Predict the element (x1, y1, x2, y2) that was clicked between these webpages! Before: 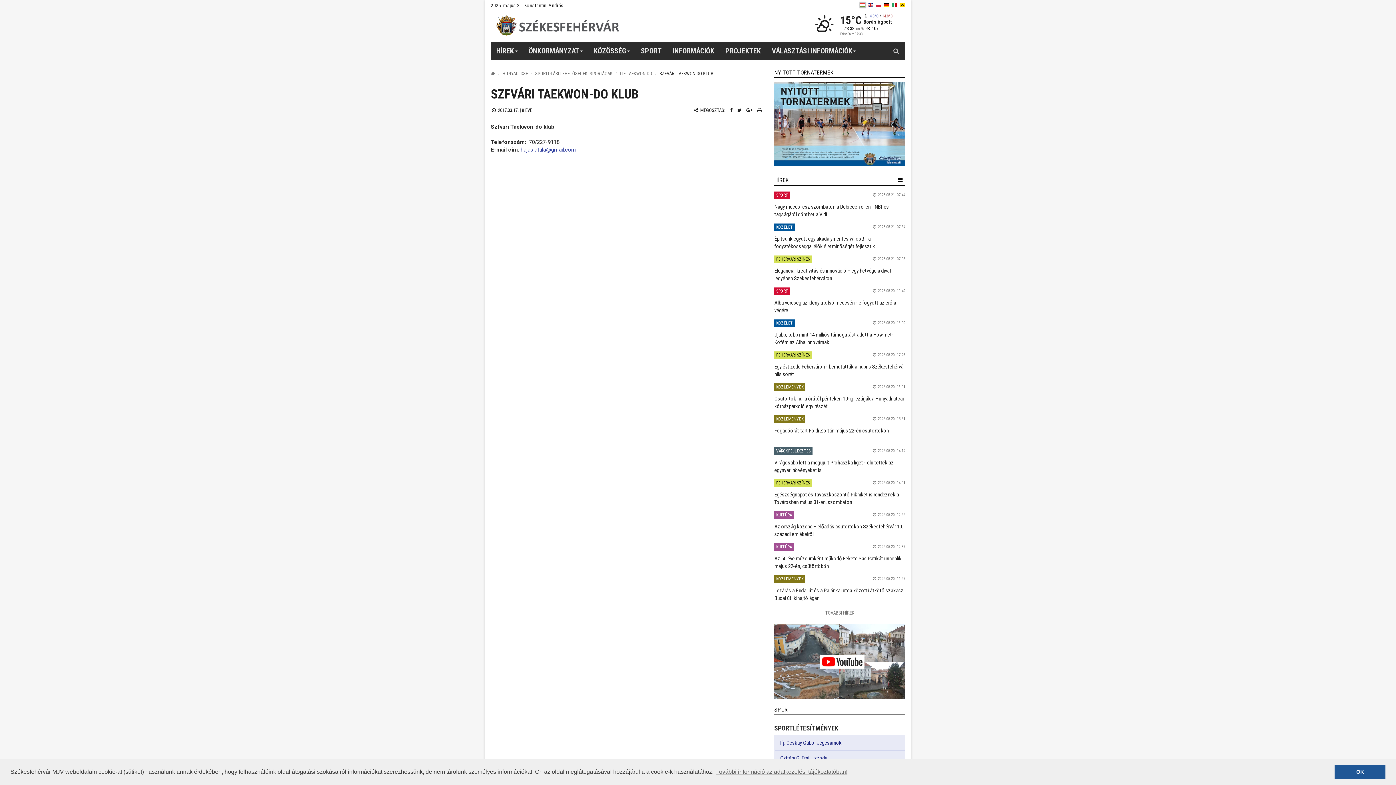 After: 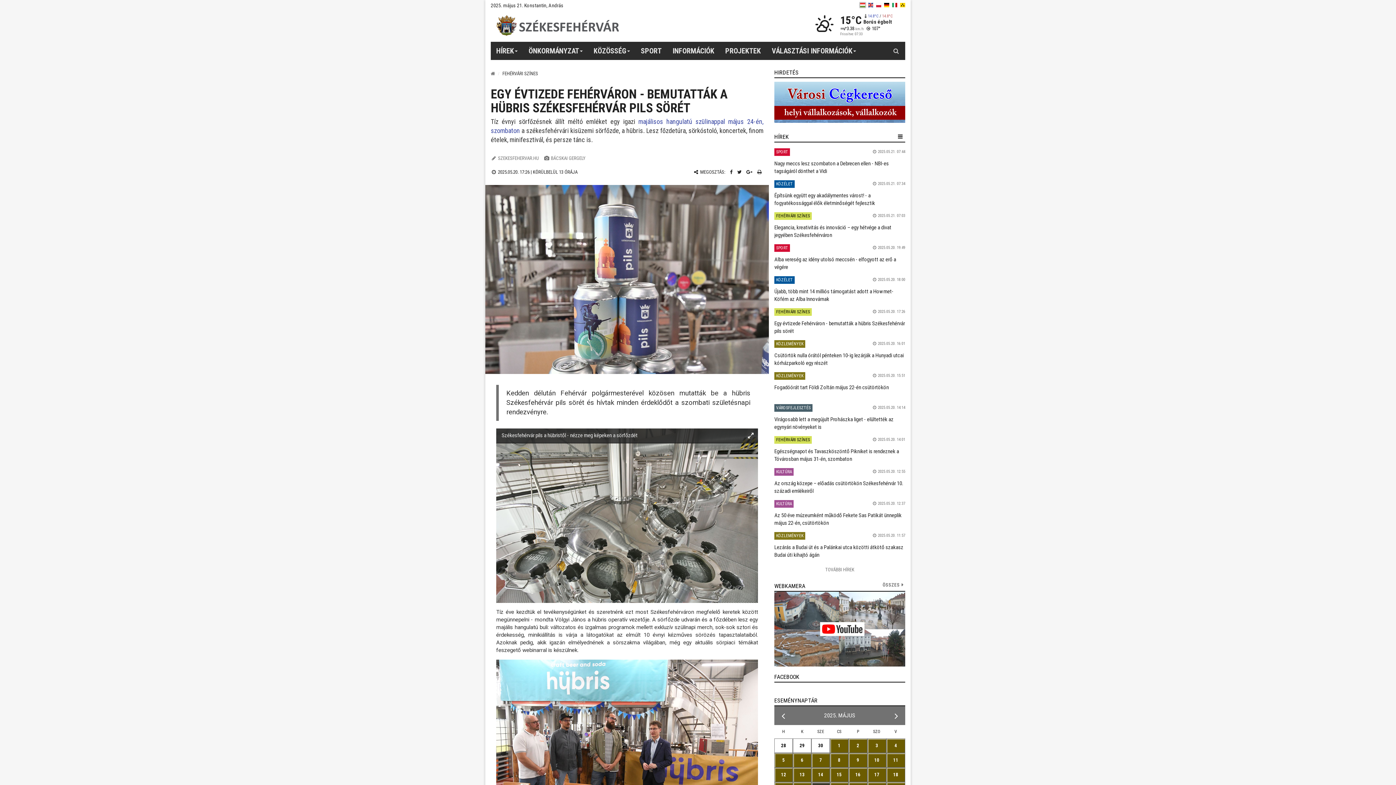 Action: label: Egy évtizede Fehérváron - bemutatták a hübris Székesfehérvár pils sörét bbox: (774, 363, 905, 379)